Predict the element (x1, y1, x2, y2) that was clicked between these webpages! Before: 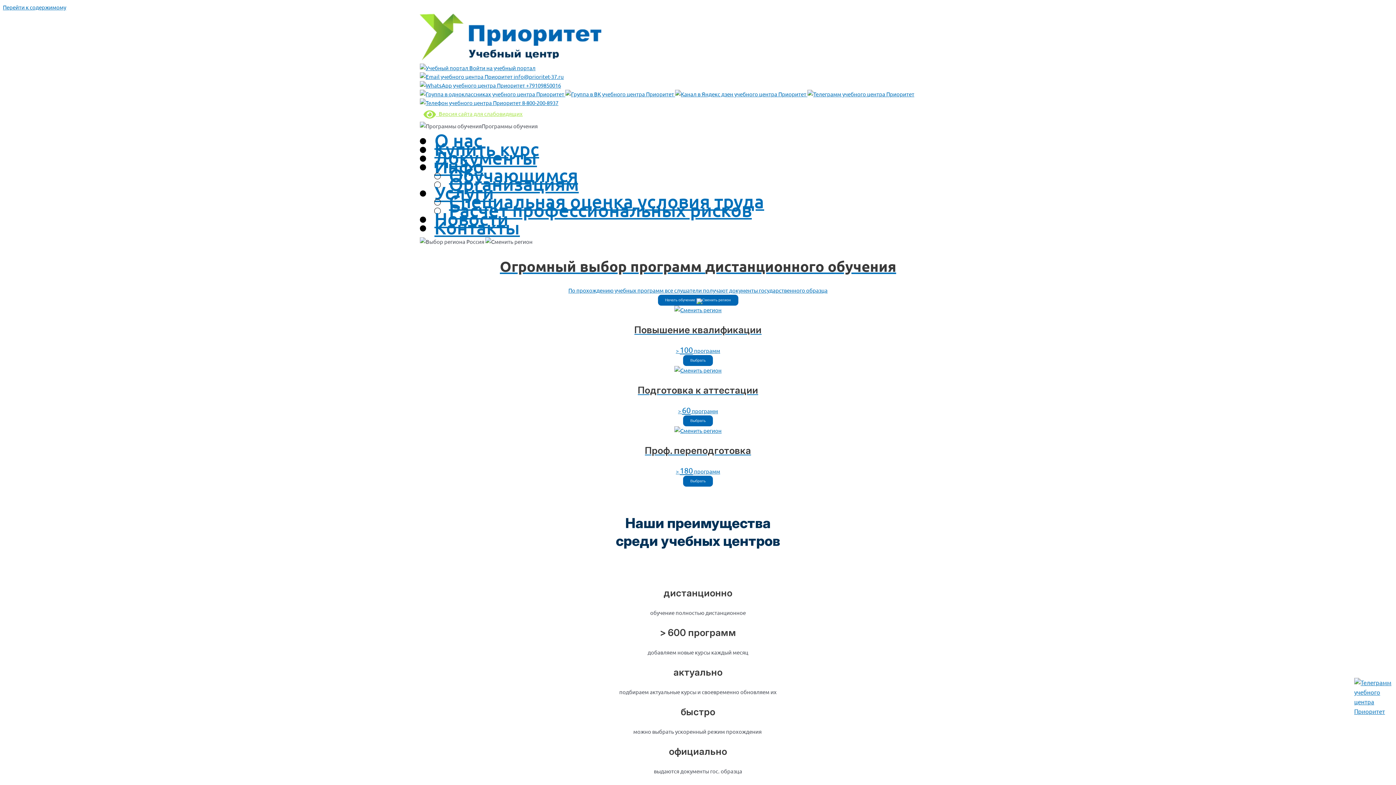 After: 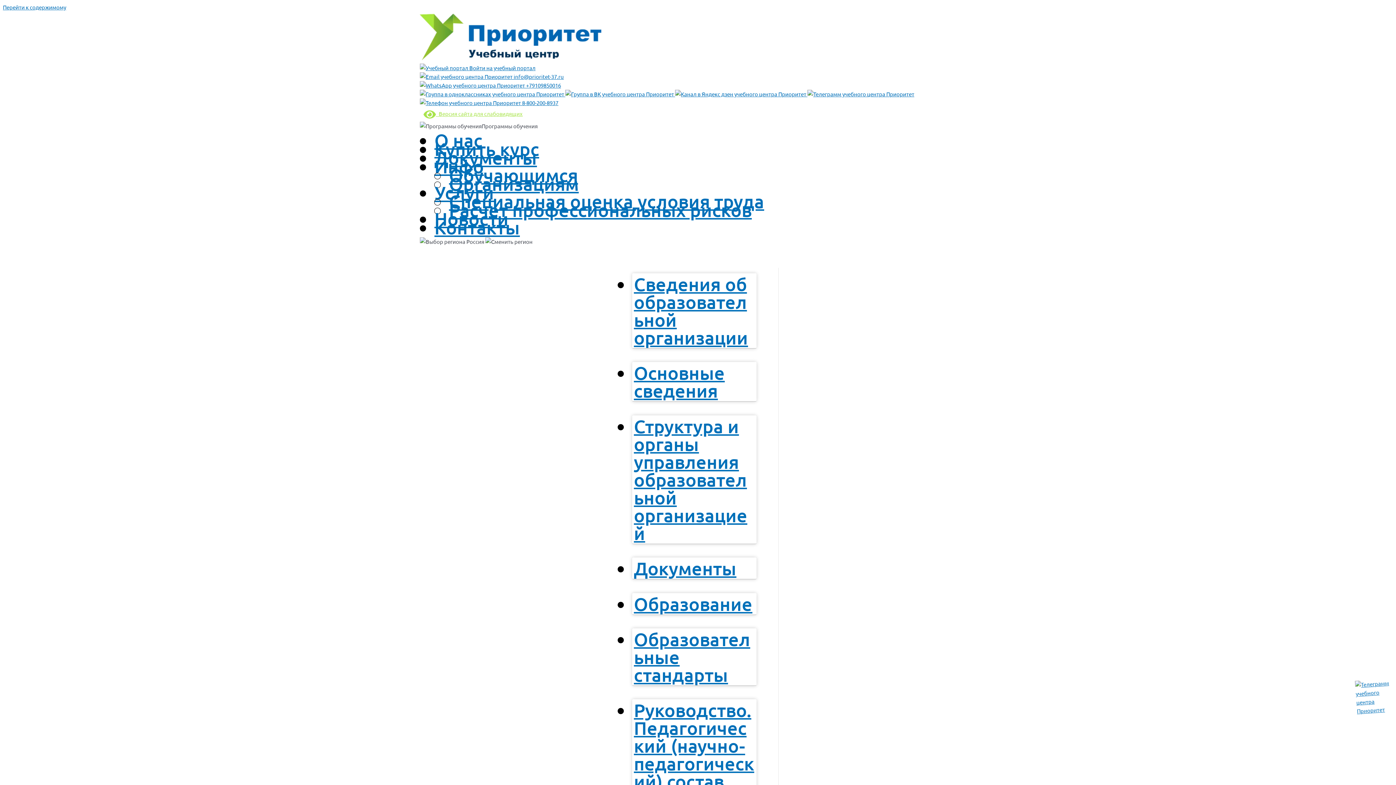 Action: bbox: (434, 146, 537, 168) label: Документы